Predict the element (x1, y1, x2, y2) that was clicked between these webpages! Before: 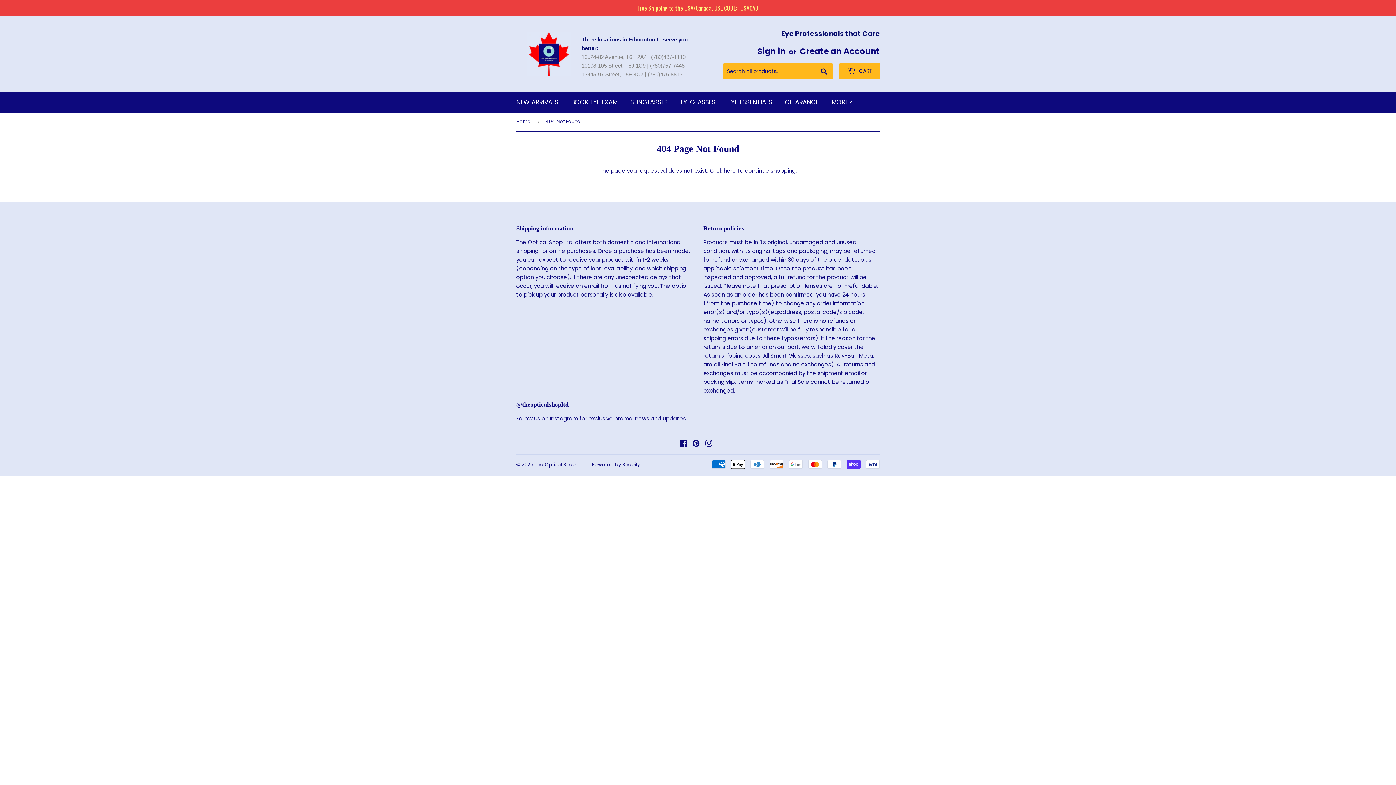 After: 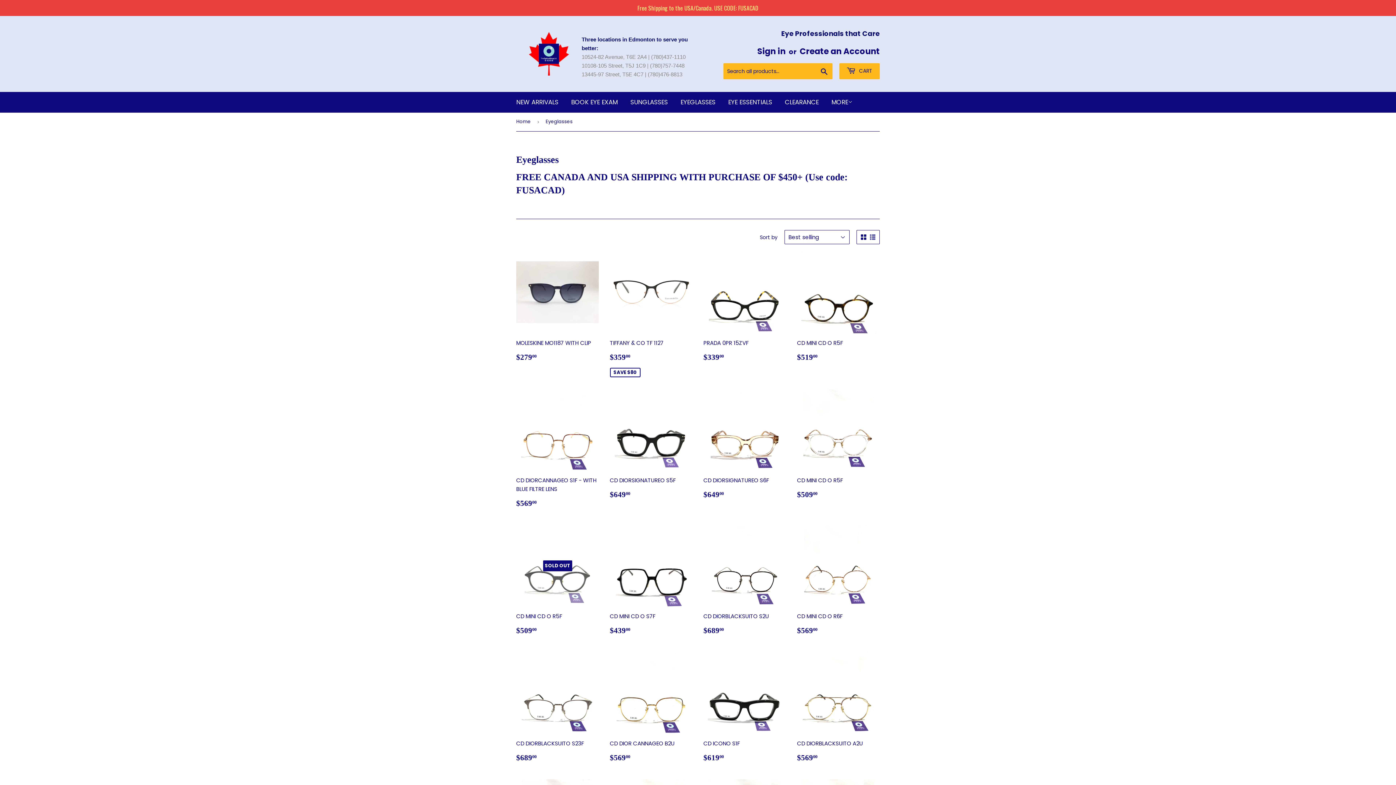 Action: bbox: (675, 92, 721, 112) label: EYEGLASSES